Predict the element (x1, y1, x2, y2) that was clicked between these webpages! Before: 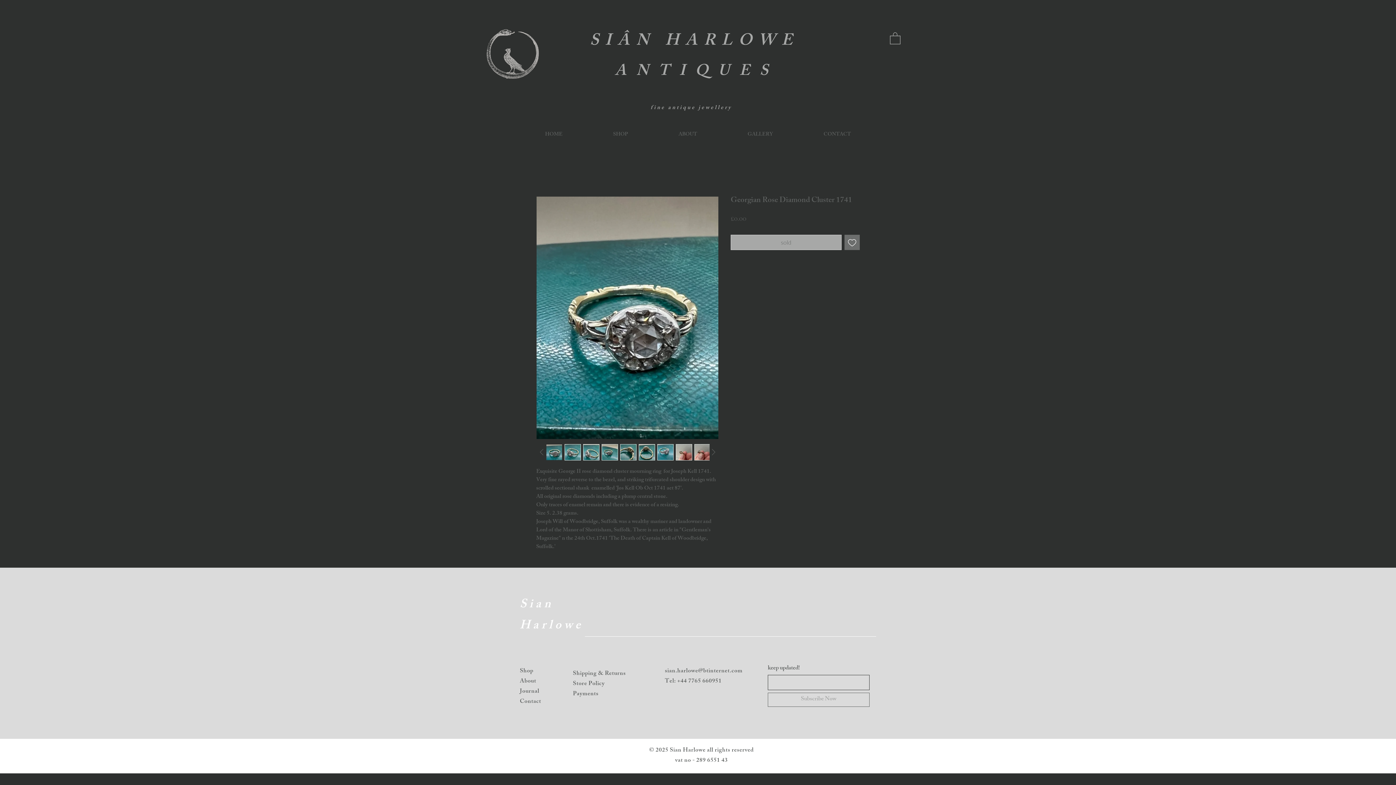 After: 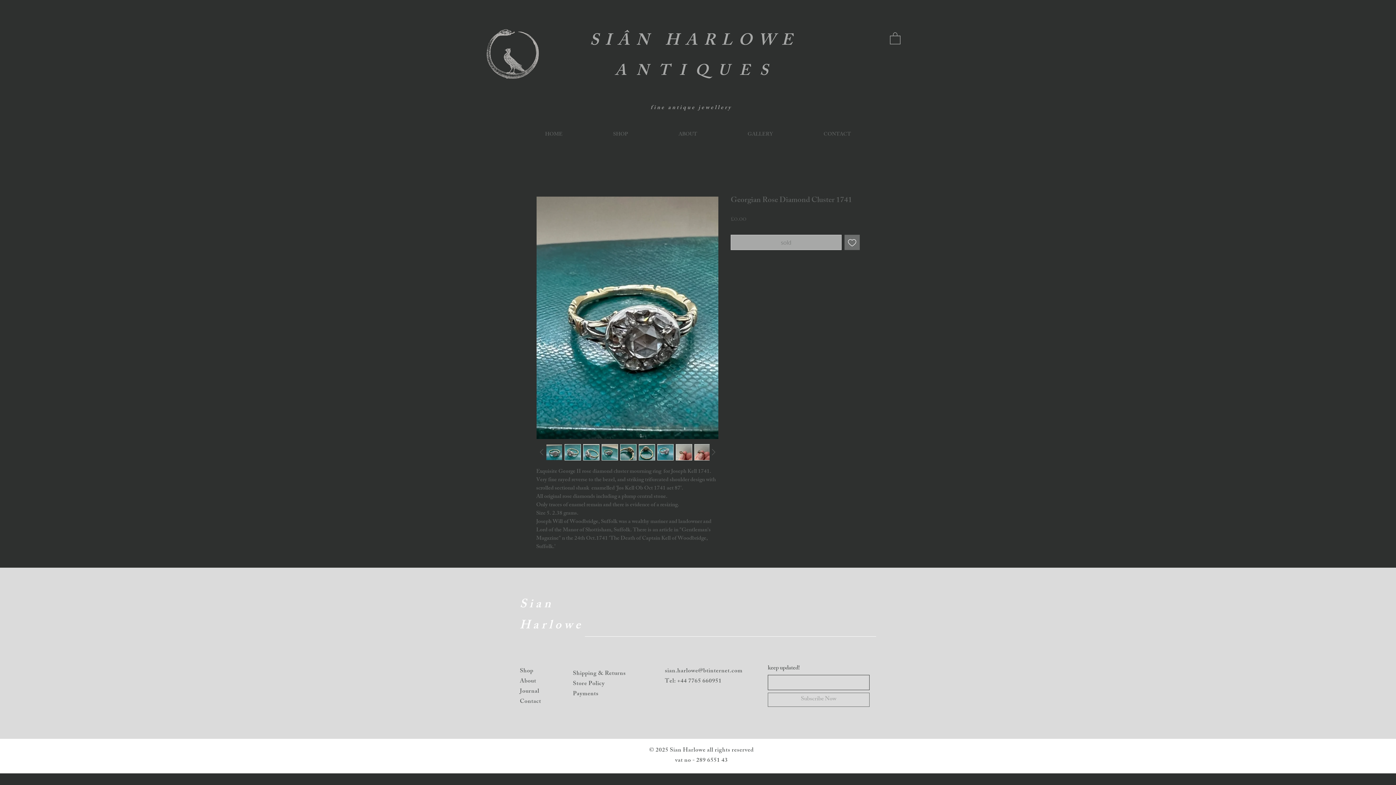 Action: bbox: (564, 444, 581, 460)